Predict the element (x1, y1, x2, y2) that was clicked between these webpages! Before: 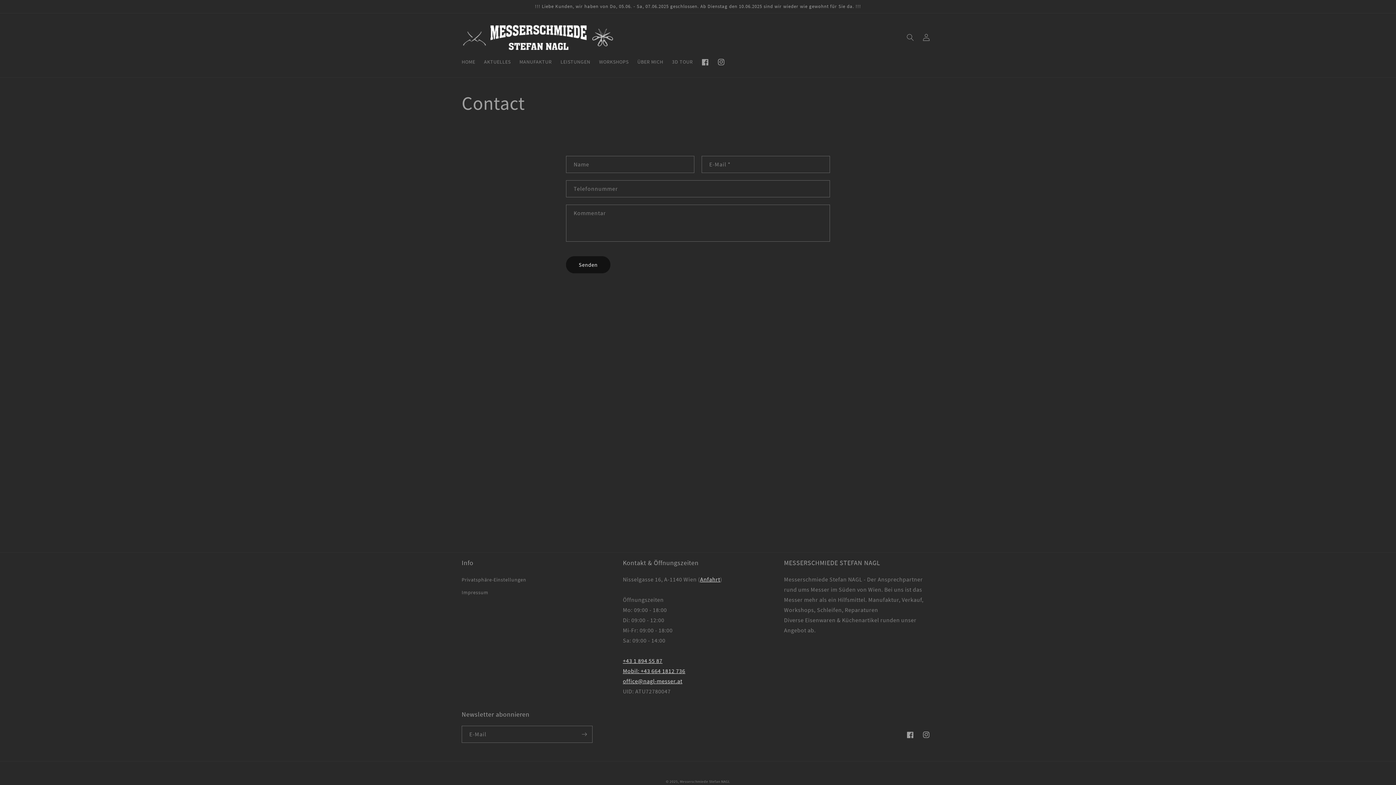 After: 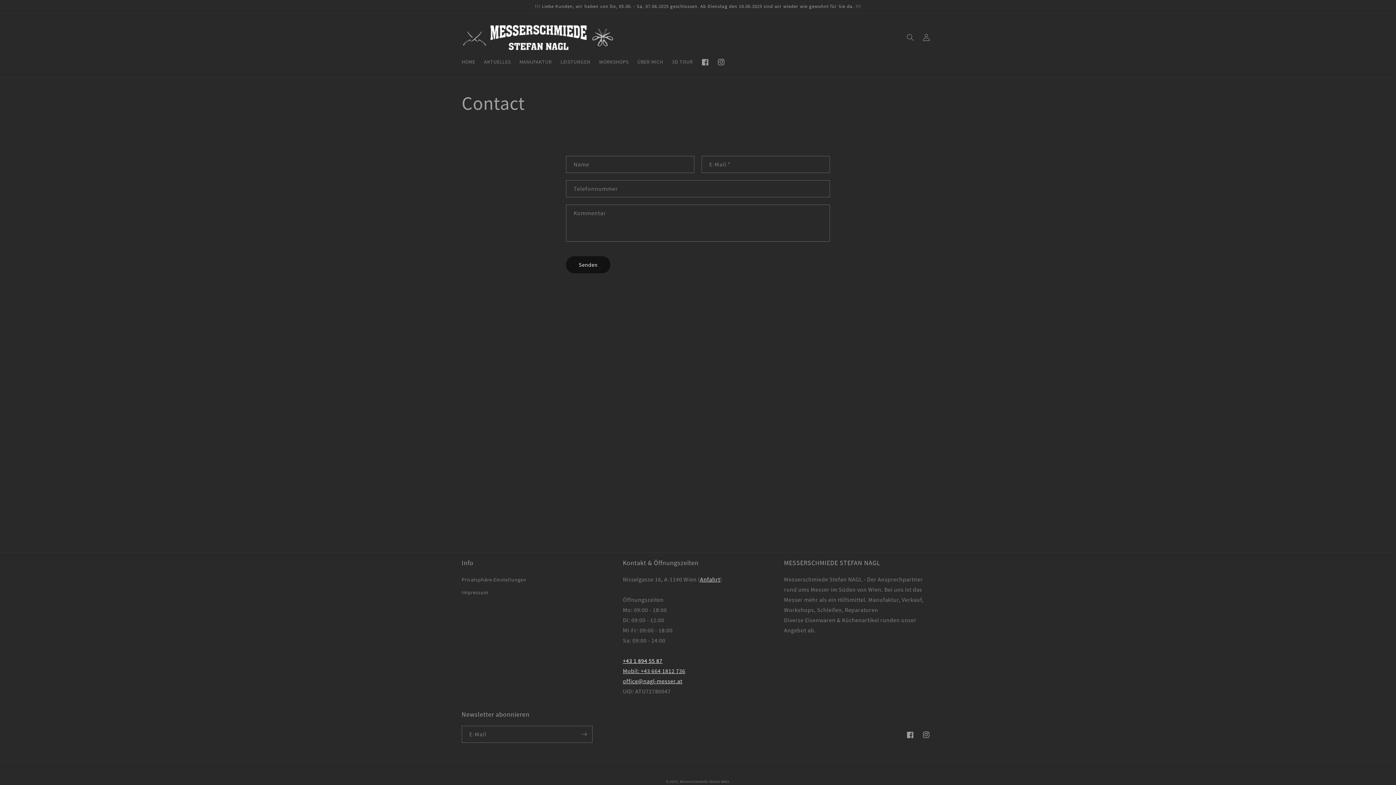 Action: bbox: (623, 657, 662, 664) label: +43 1 894 55 87